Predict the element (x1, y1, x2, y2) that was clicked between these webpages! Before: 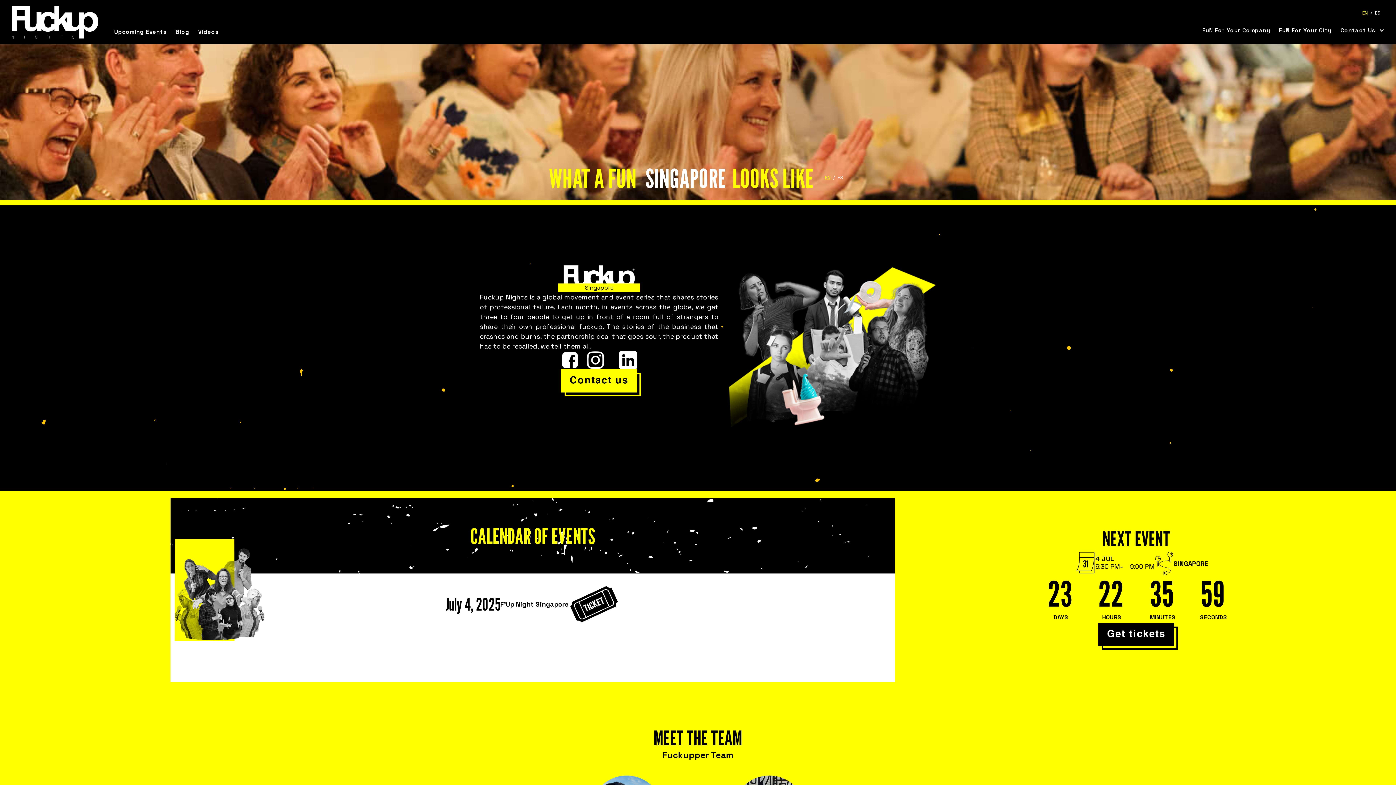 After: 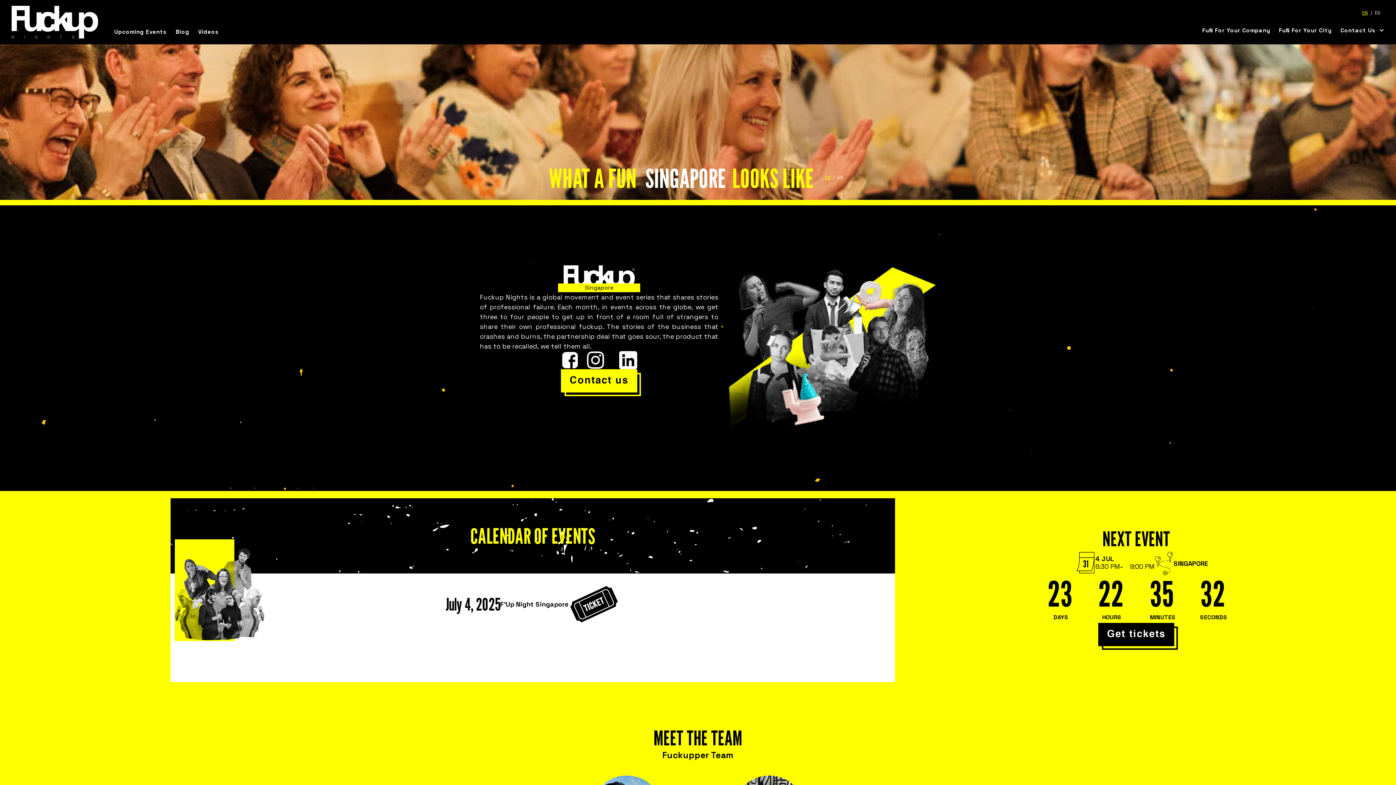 Action: bbox: (586, 351, 604, 369)